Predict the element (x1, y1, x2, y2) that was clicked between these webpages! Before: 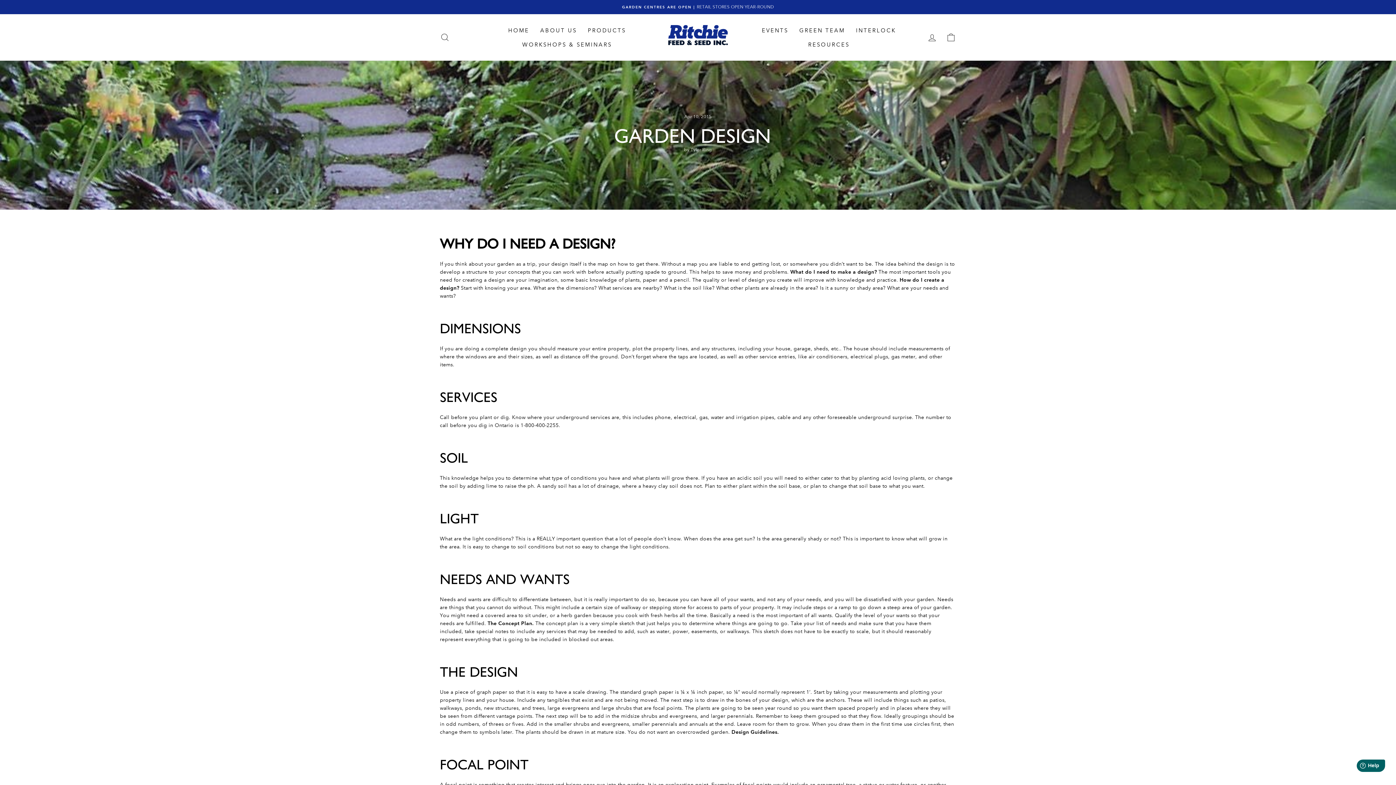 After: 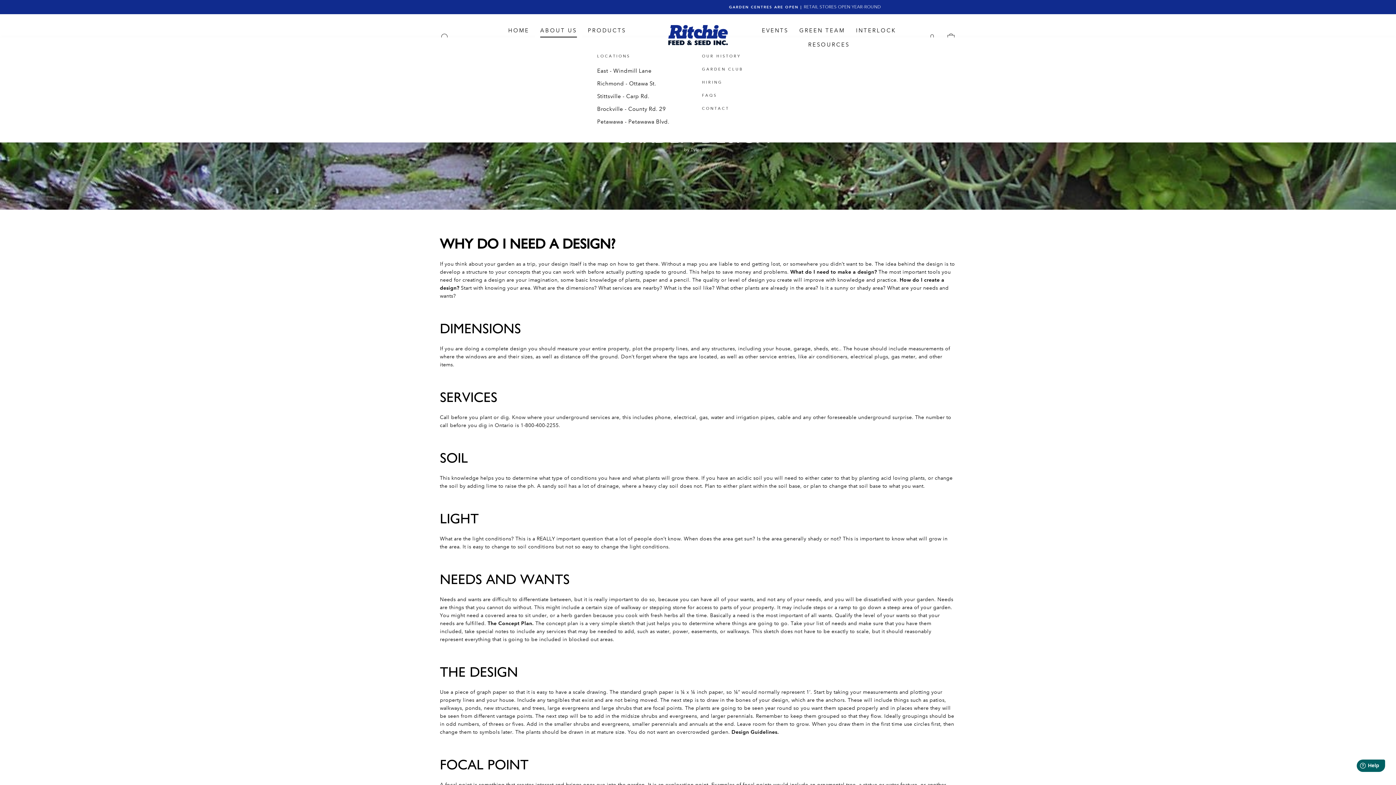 Action: label: ABOUT US bbox: (534, 23, 582, 37)